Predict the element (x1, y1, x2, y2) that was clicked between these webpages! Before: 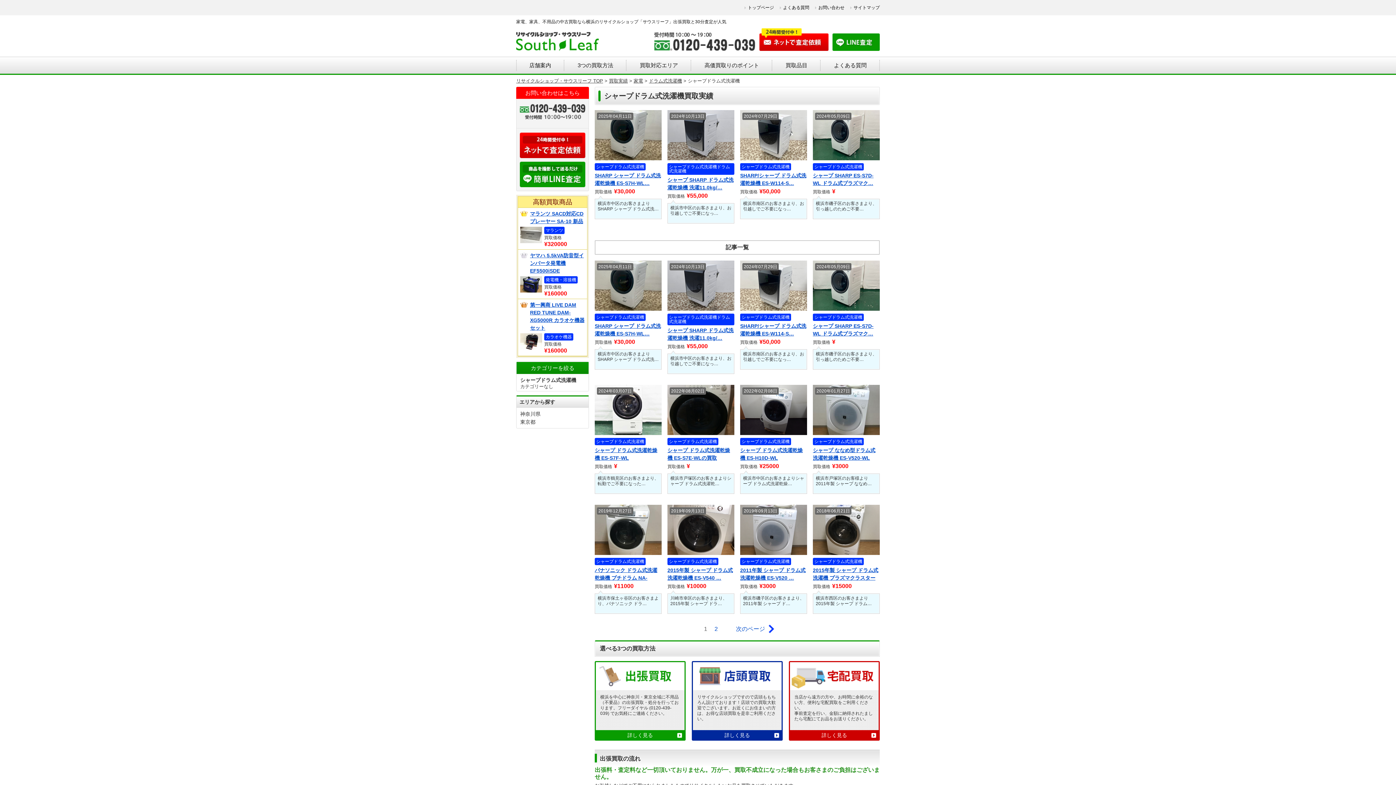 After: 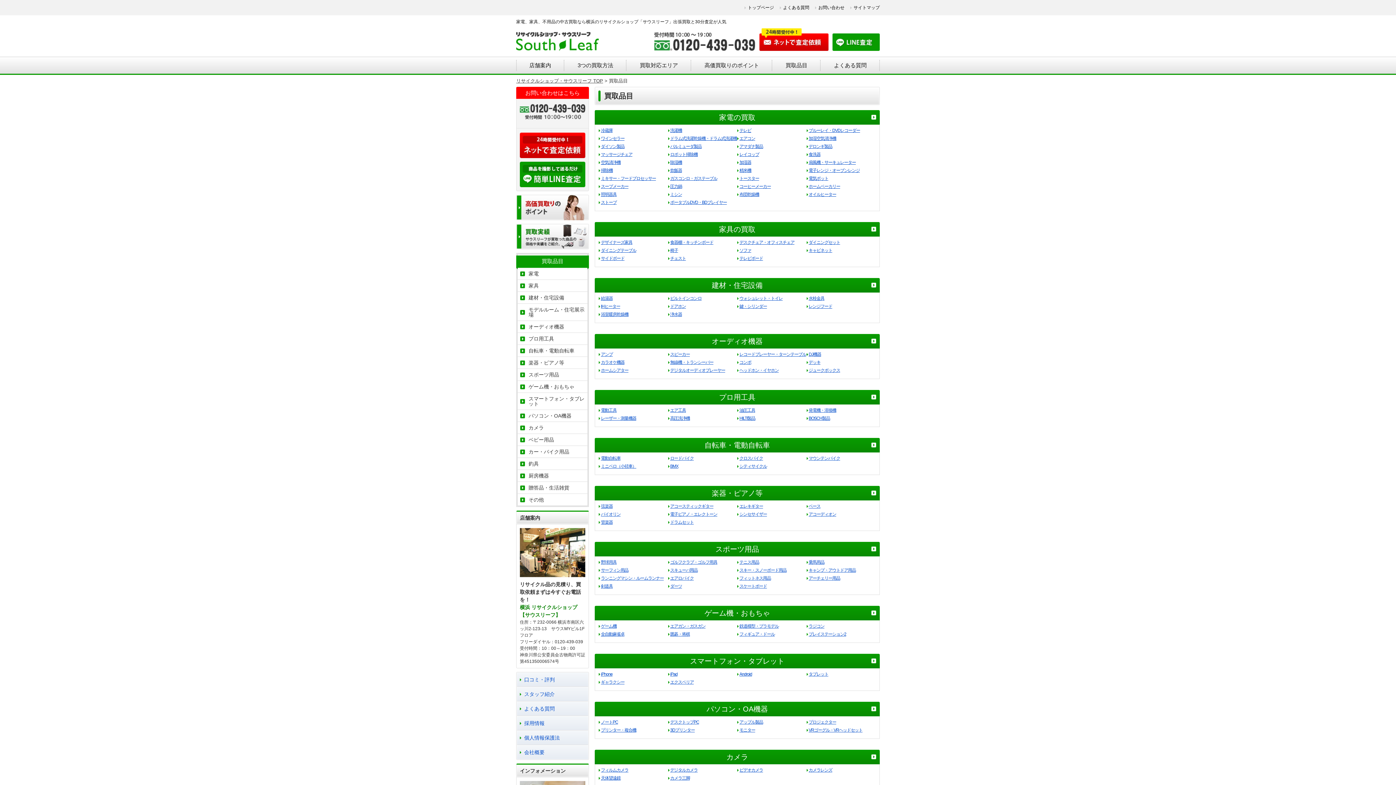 Action: bbox: (773, 60, 820, 70) label: 買取品目